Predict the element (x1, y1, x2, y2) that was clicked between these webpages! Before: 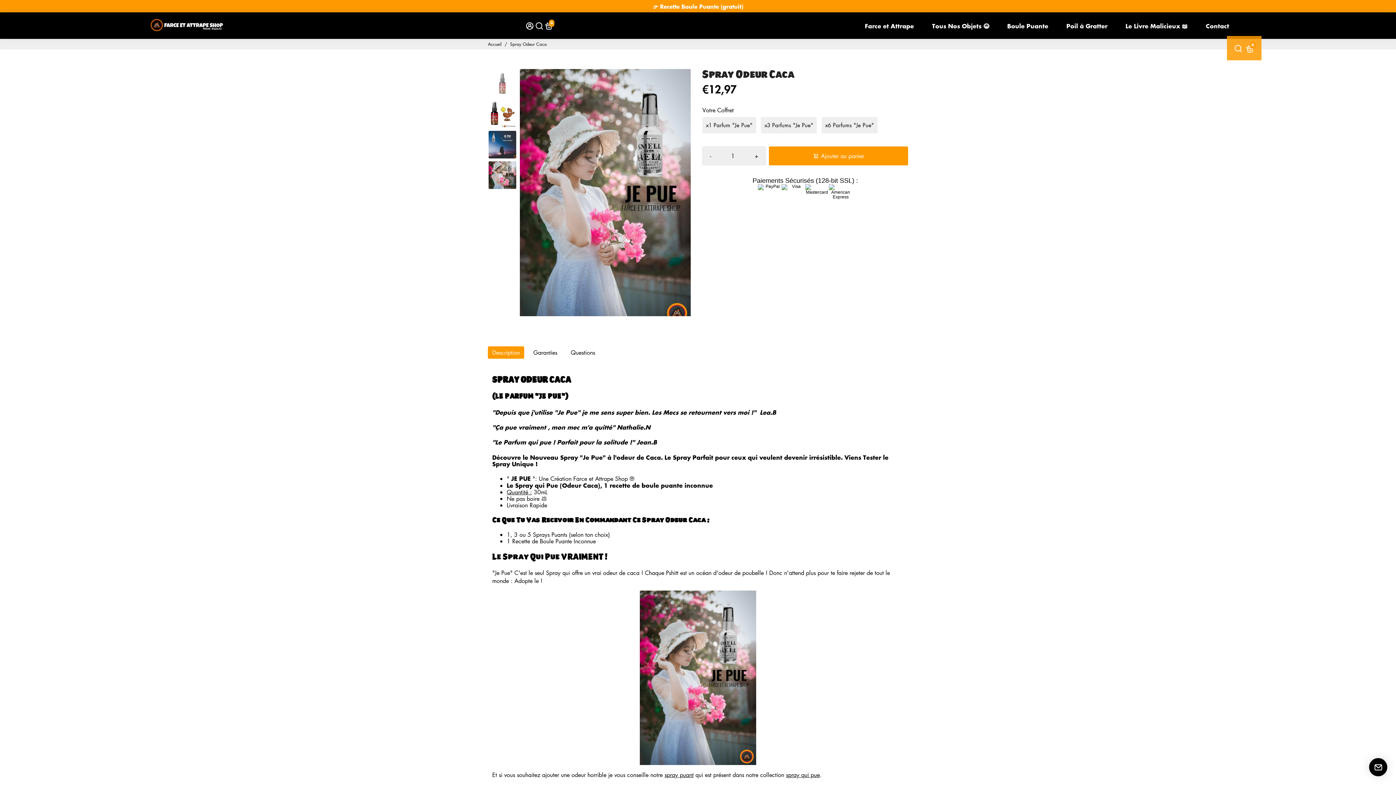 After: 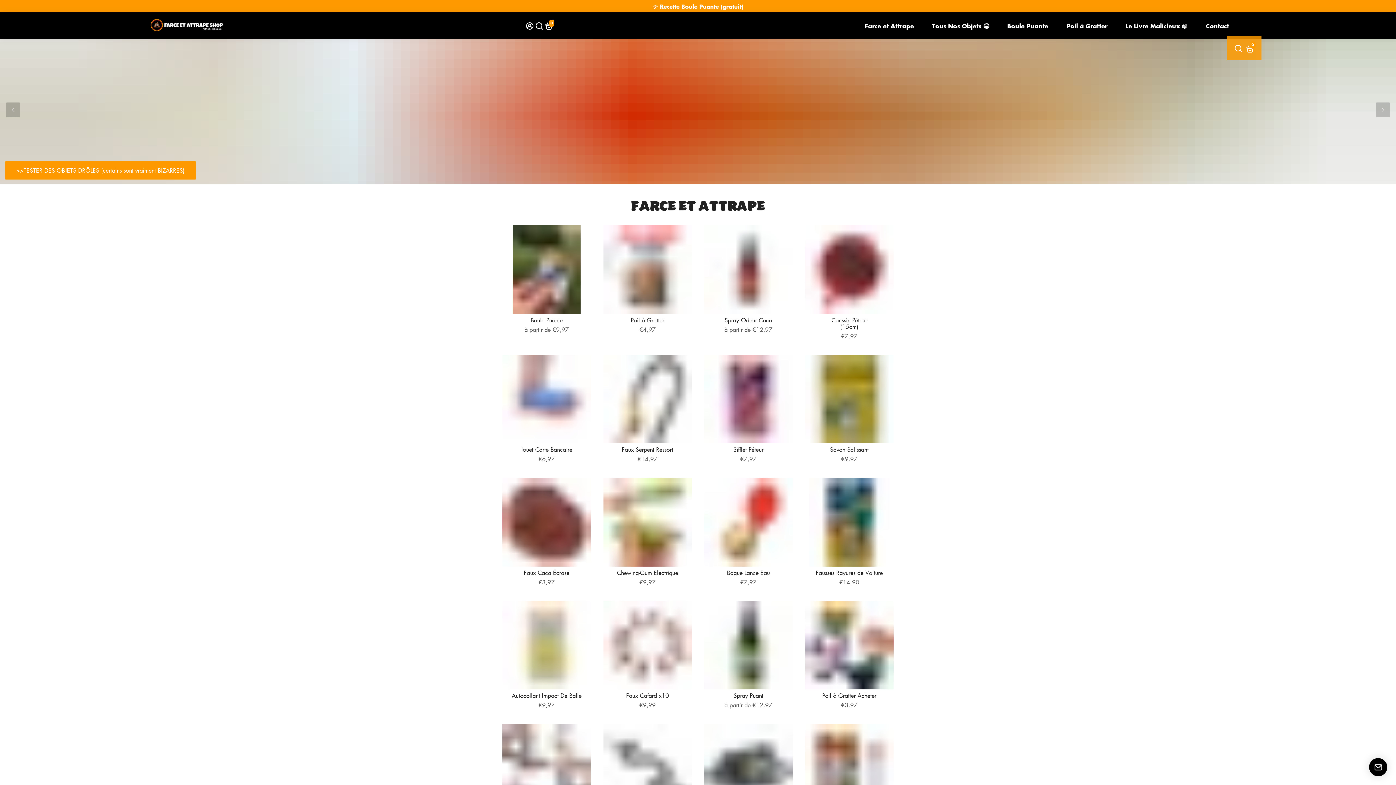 Action: label: Accueil  bbox: (486, 41, 503, 47)